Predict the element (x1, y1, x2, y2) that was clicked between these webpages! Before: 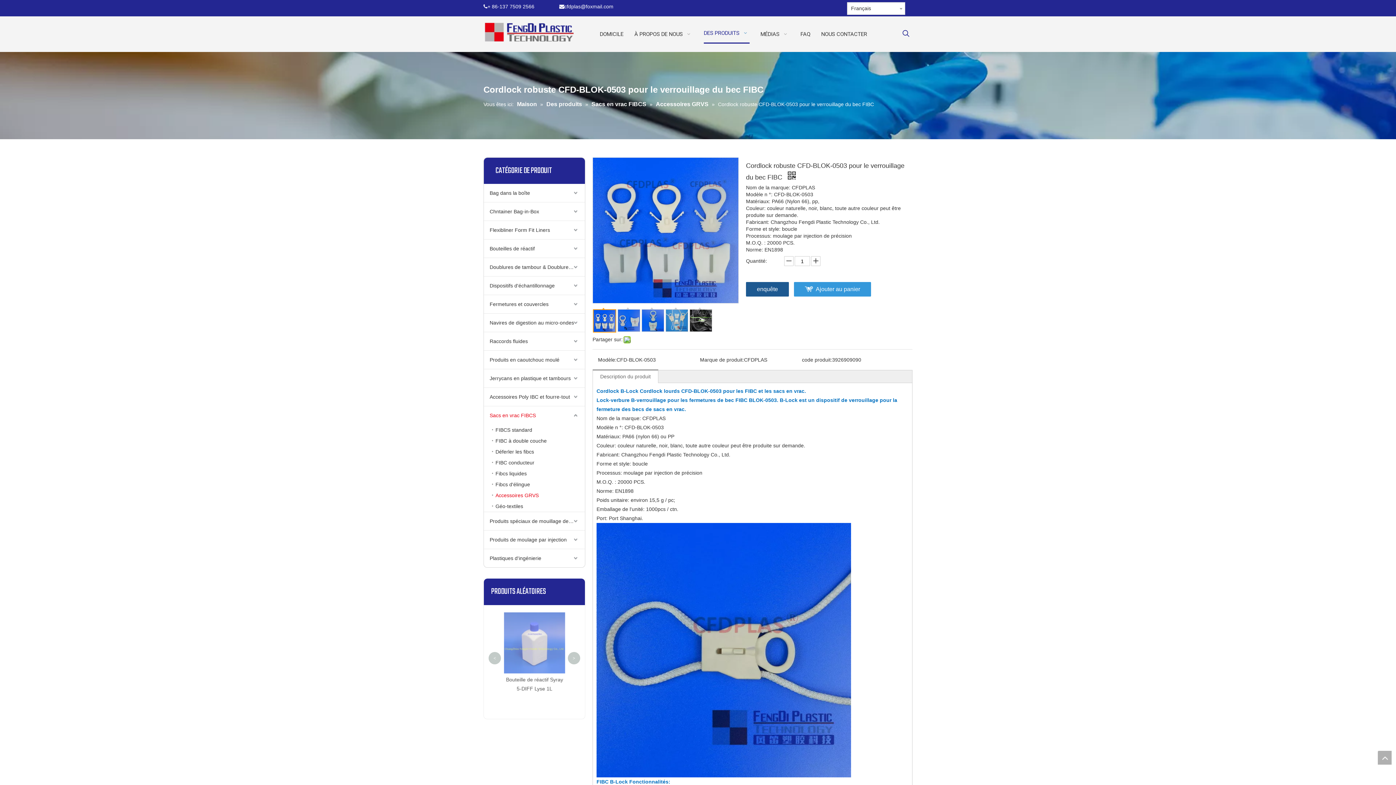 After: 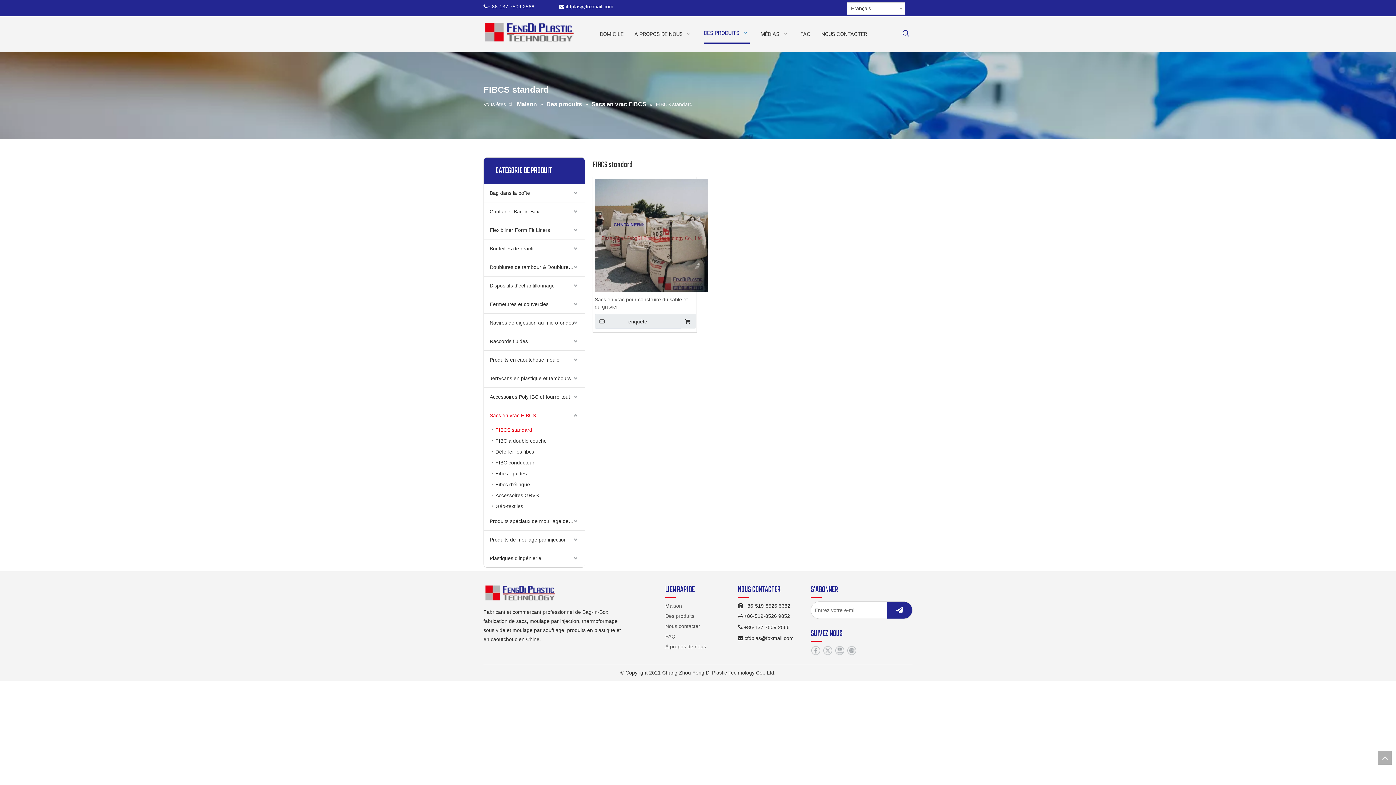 Action: bbox: (492, 424, 585, 435) label: FIBCS standard